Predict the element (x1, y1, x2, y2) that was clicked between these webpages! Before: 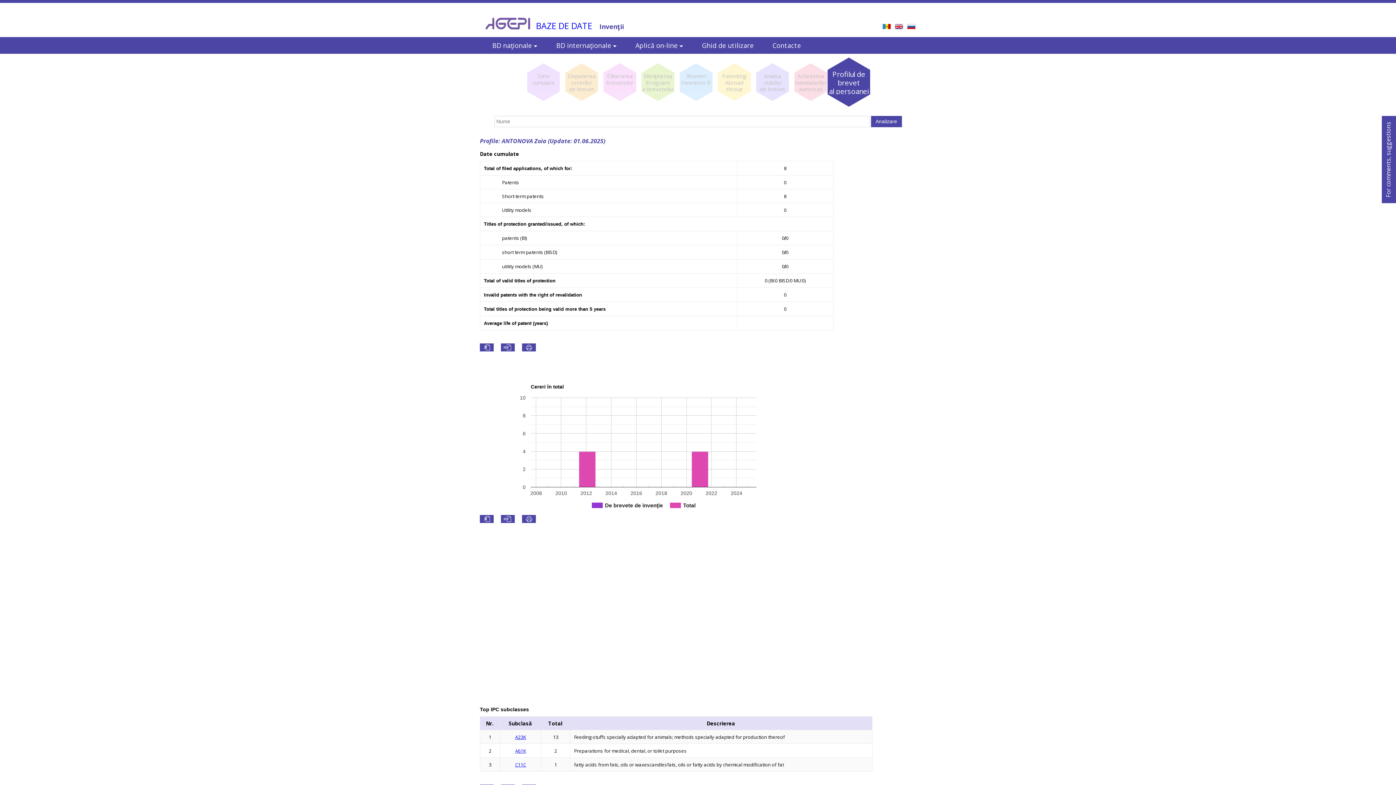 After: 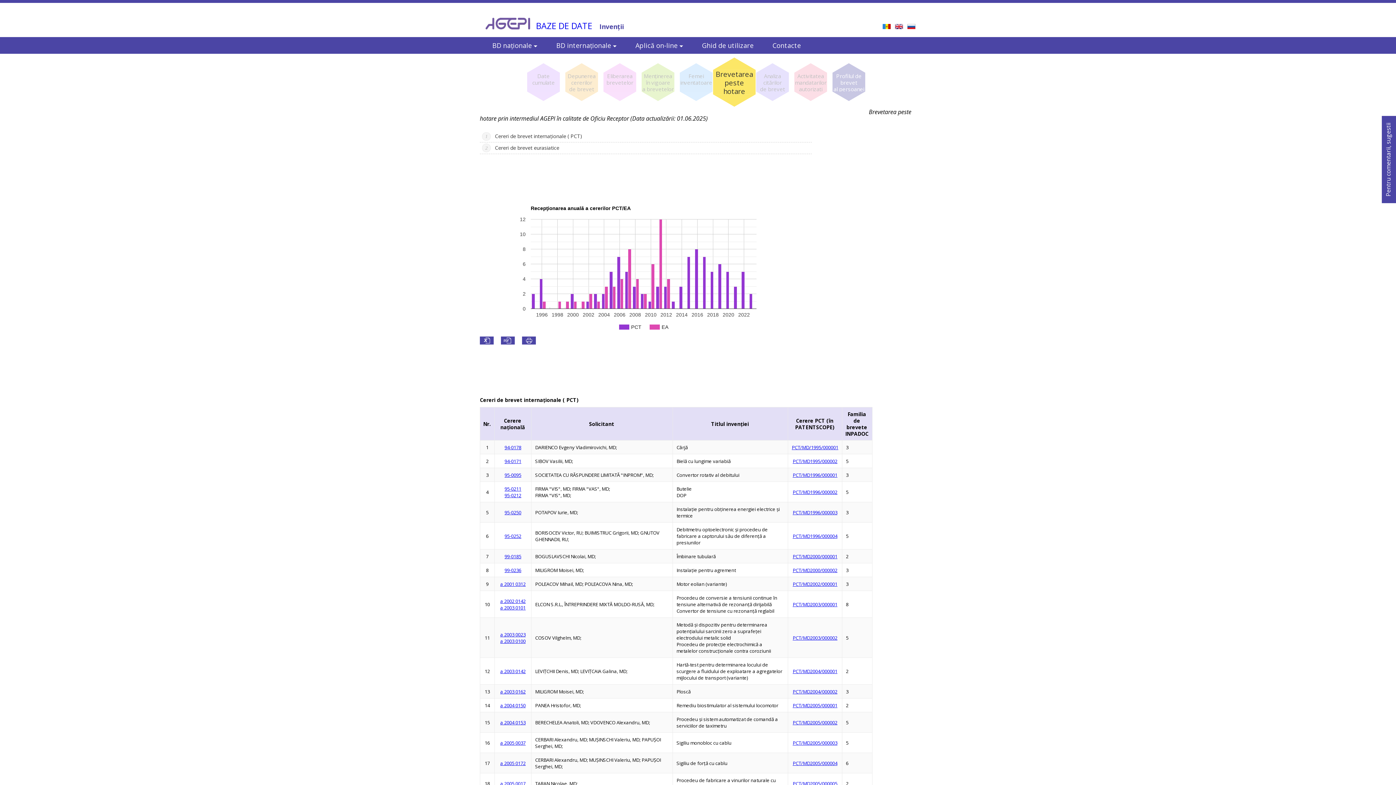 Action: bbox: (718, 72, 750, 91) label: Patenting Abroad throug